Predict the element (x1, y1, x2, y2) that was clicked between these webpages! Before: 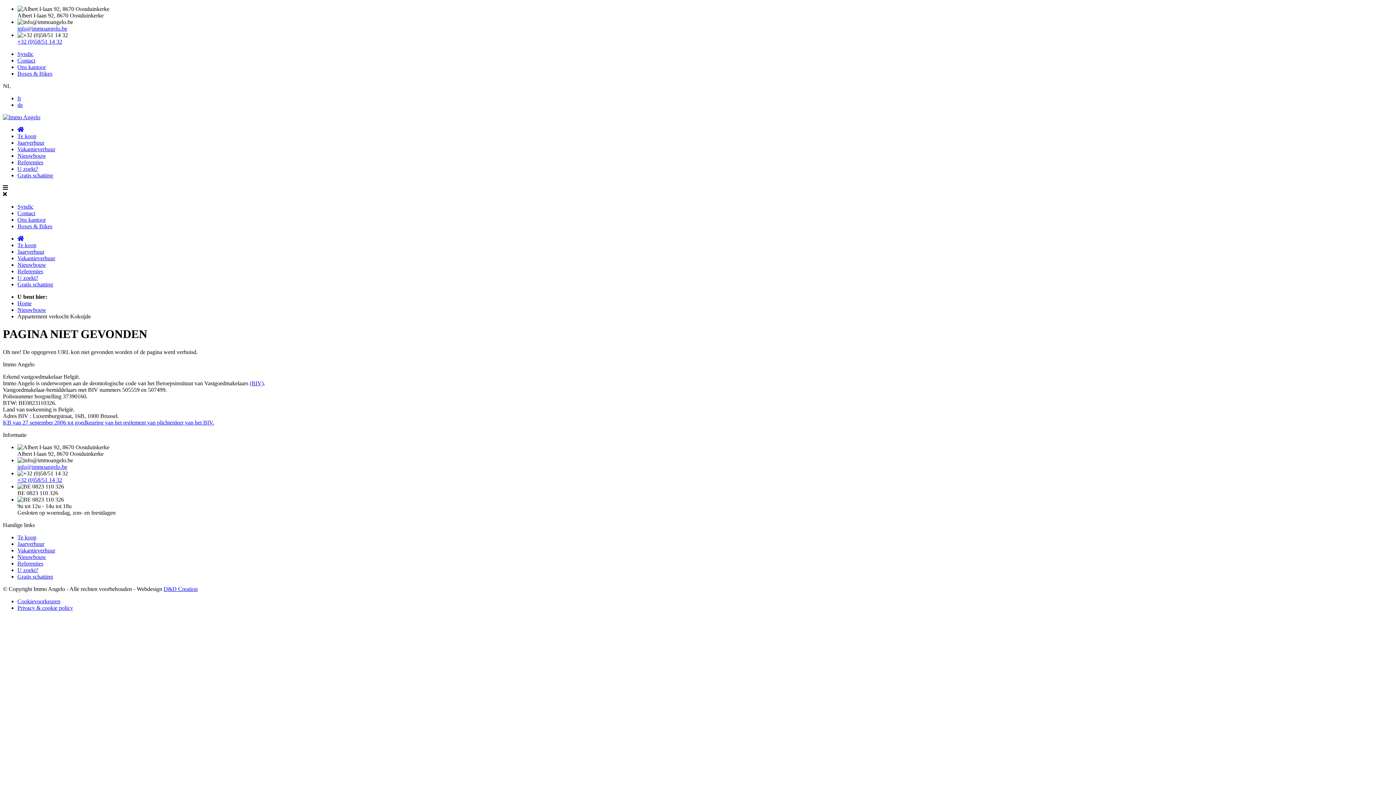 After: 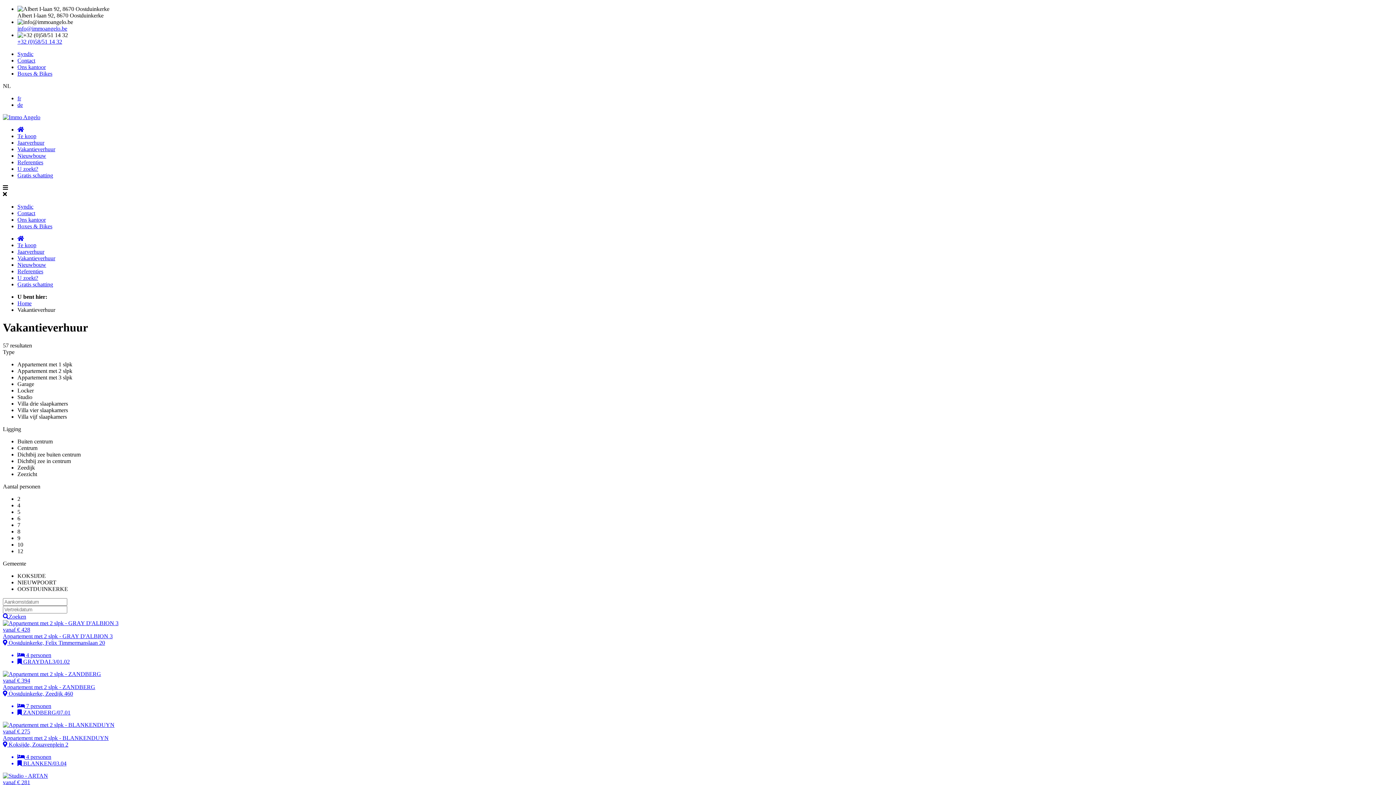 Action: label: Vakantieverhuur bbox: (17, 255, 55, 261)